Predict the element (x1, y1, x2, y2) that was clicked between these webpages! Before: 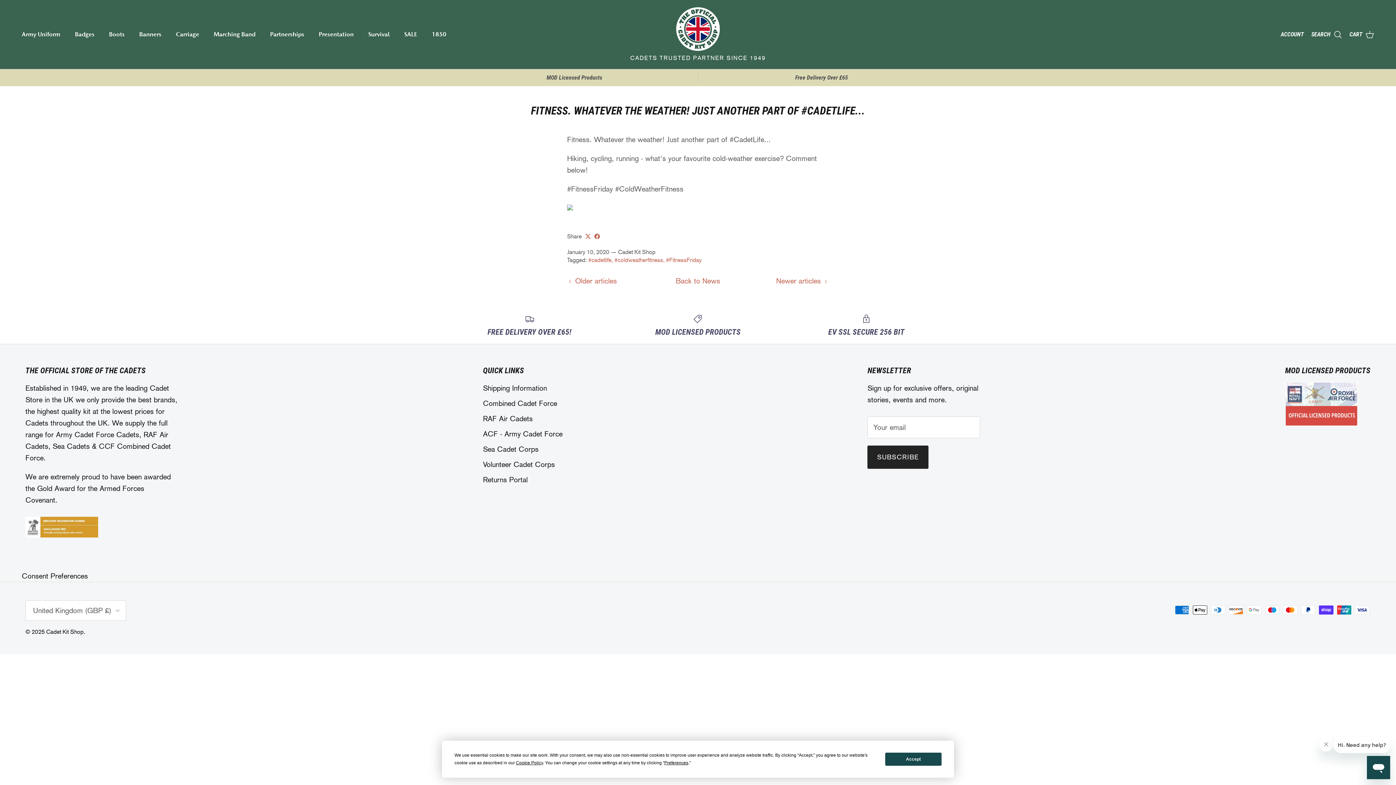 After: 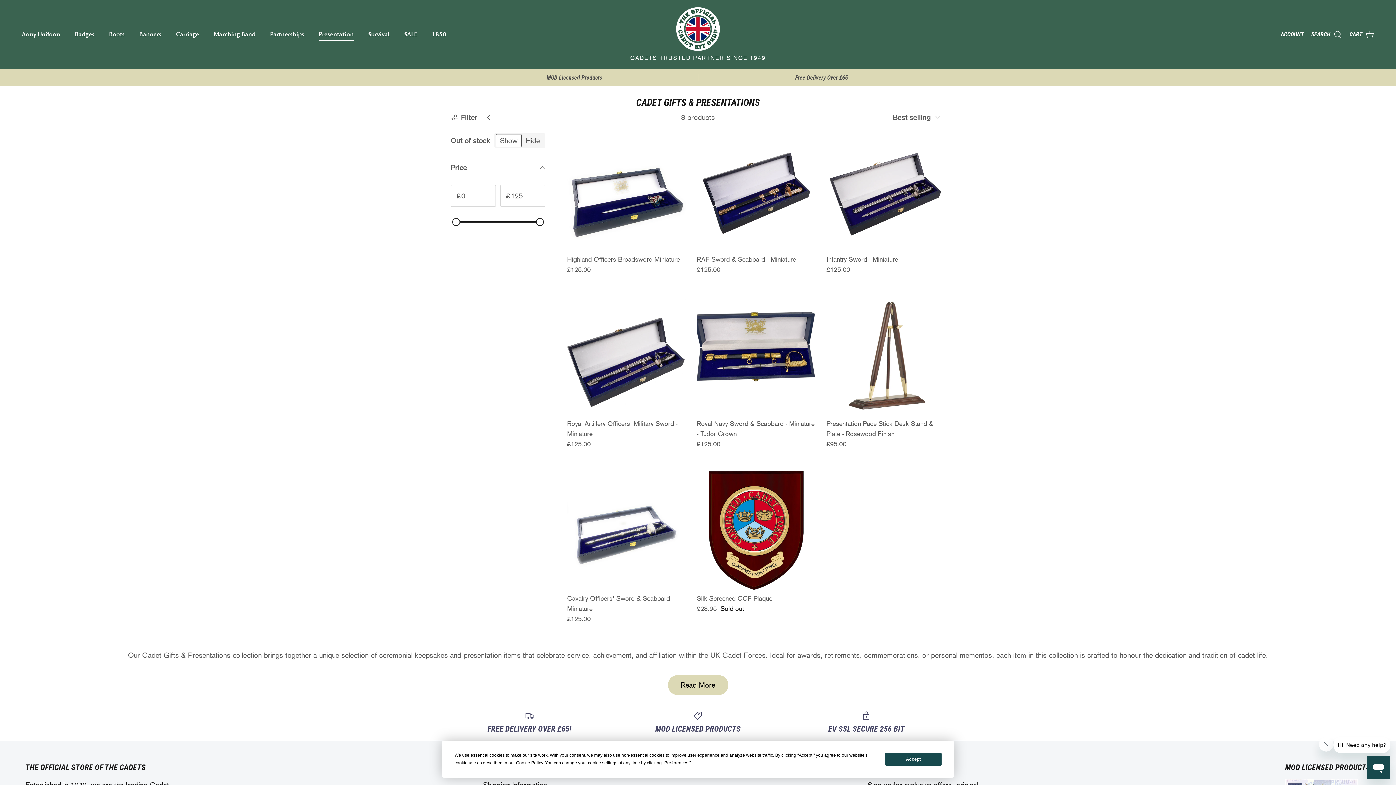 Action: label: Presentation bbox: (312, 22, 360, 46)